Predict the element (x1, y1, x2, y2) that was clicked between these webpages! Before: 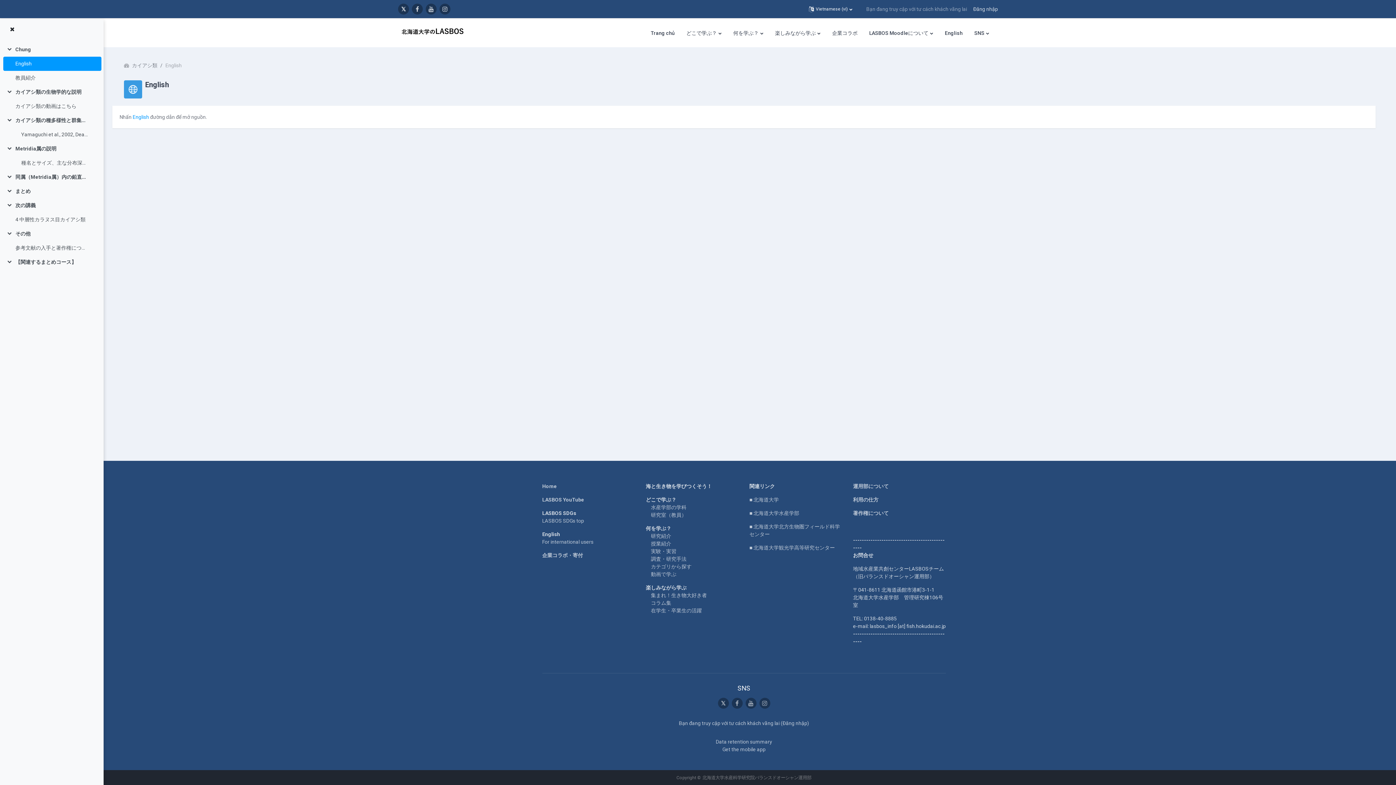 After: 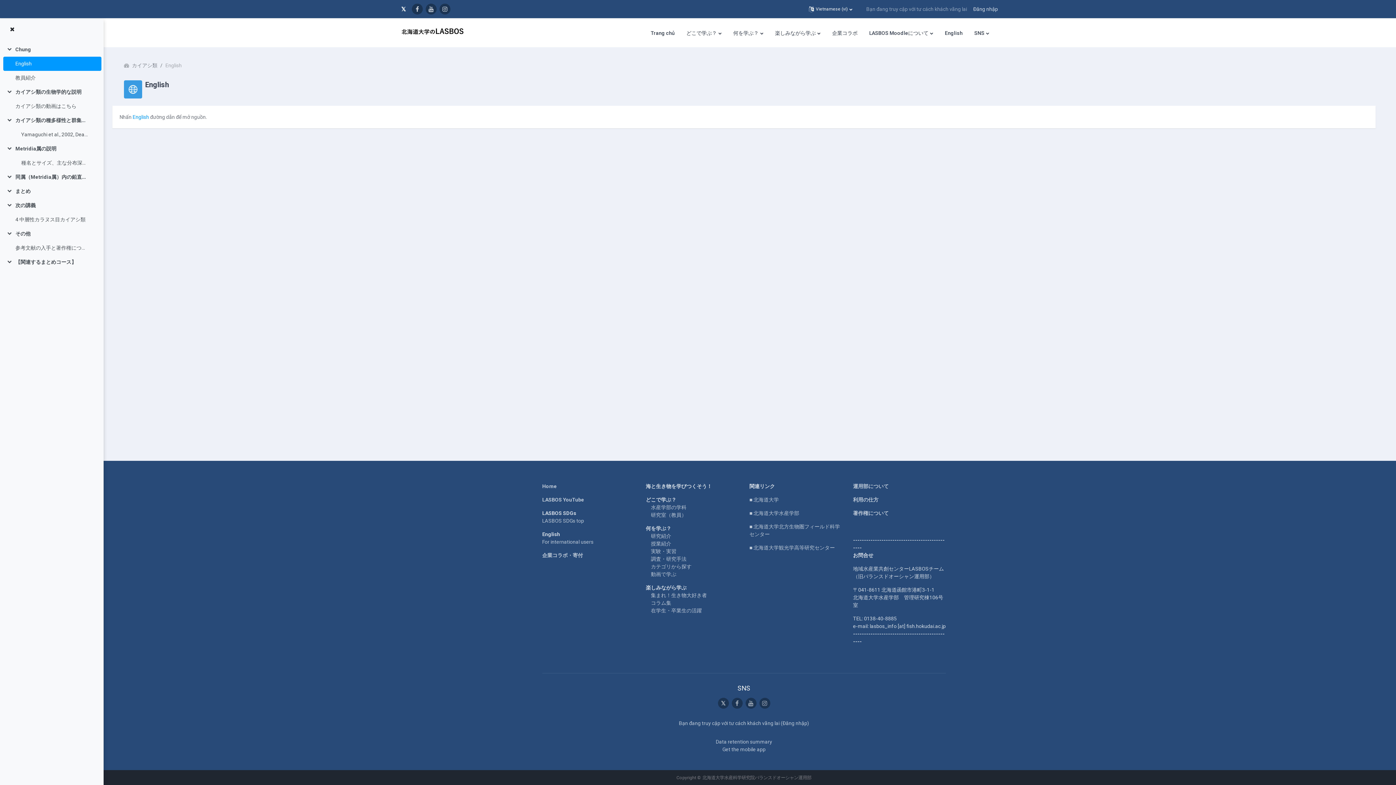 Action: bbox: (398, 3, 409, 14)